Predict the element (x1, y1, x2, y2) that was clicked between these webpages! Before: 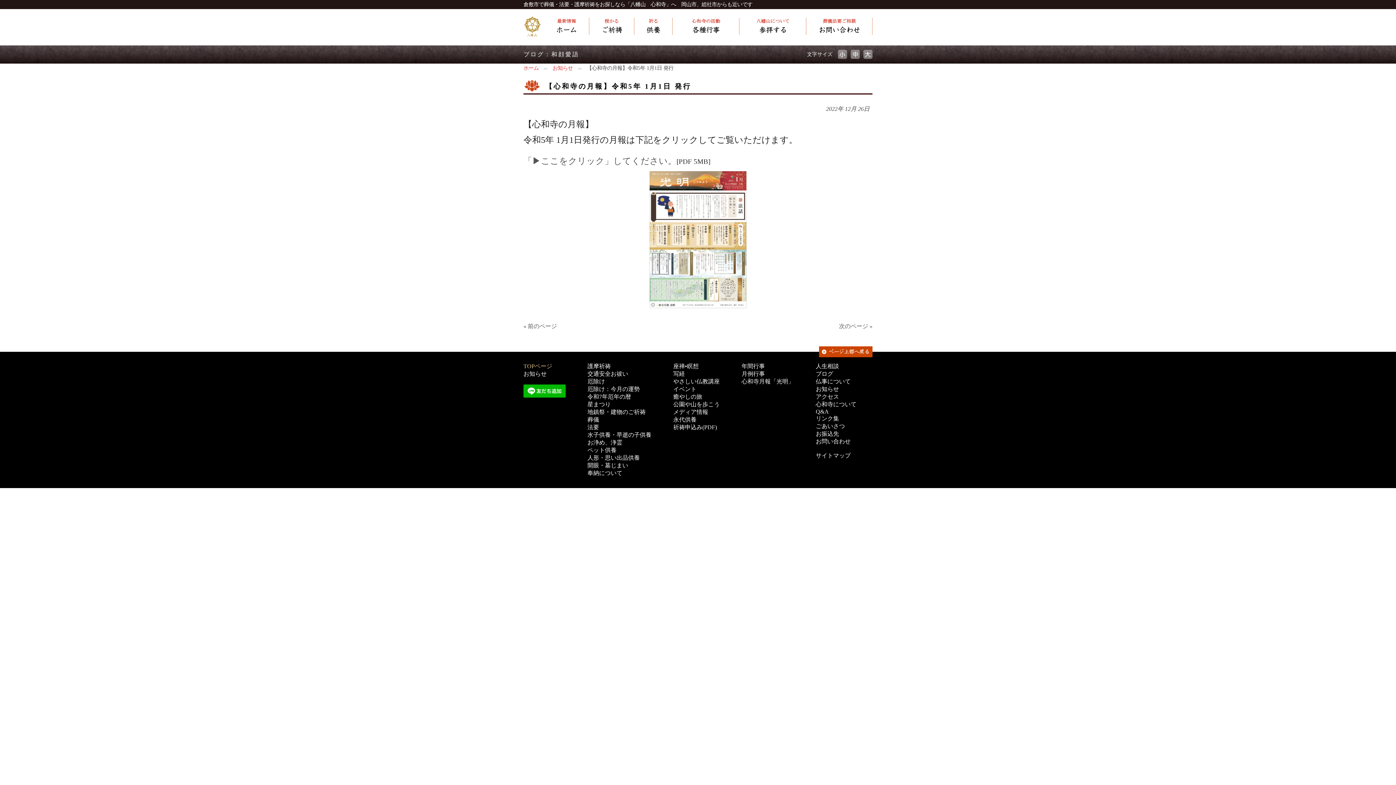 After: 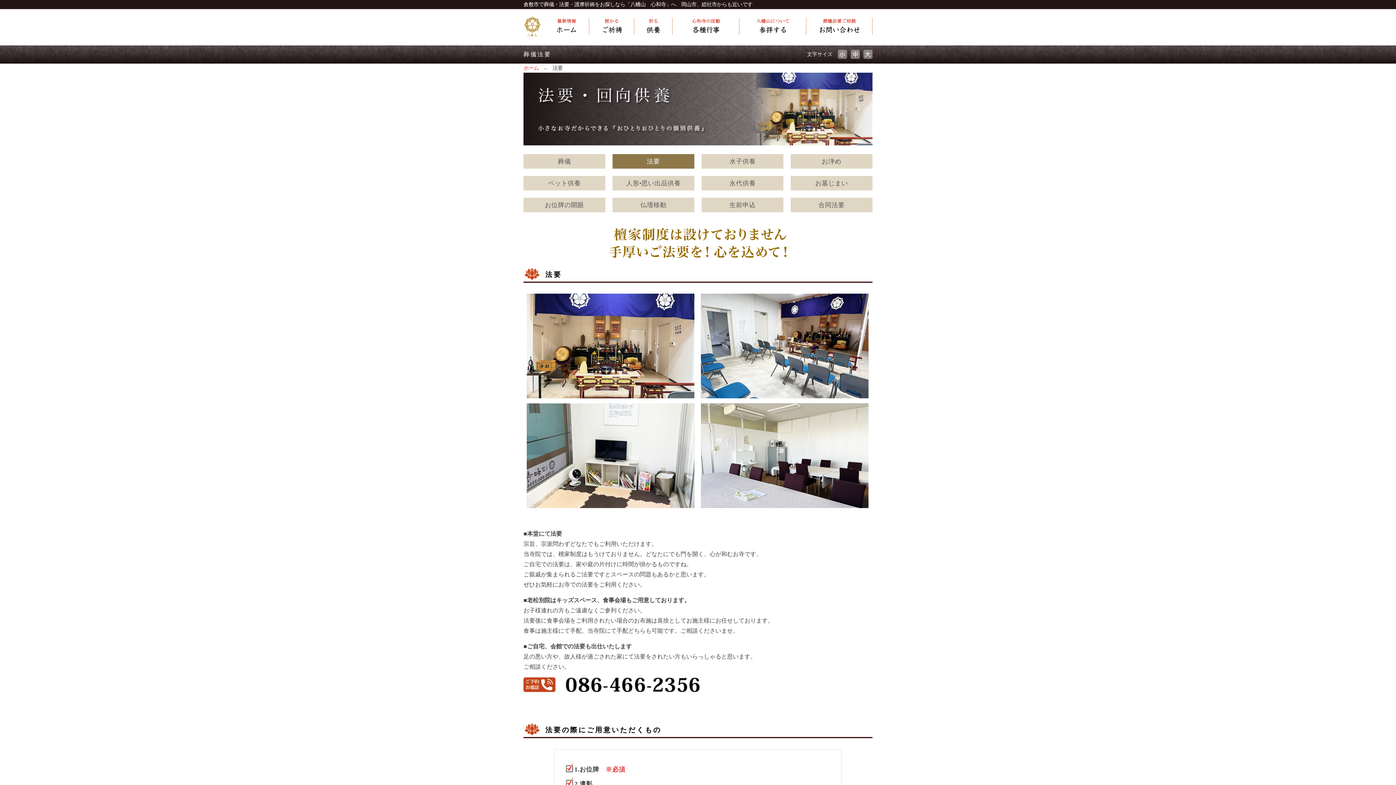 Action: bbox: (634, 16, 672, 37) label: [祈る] 供養